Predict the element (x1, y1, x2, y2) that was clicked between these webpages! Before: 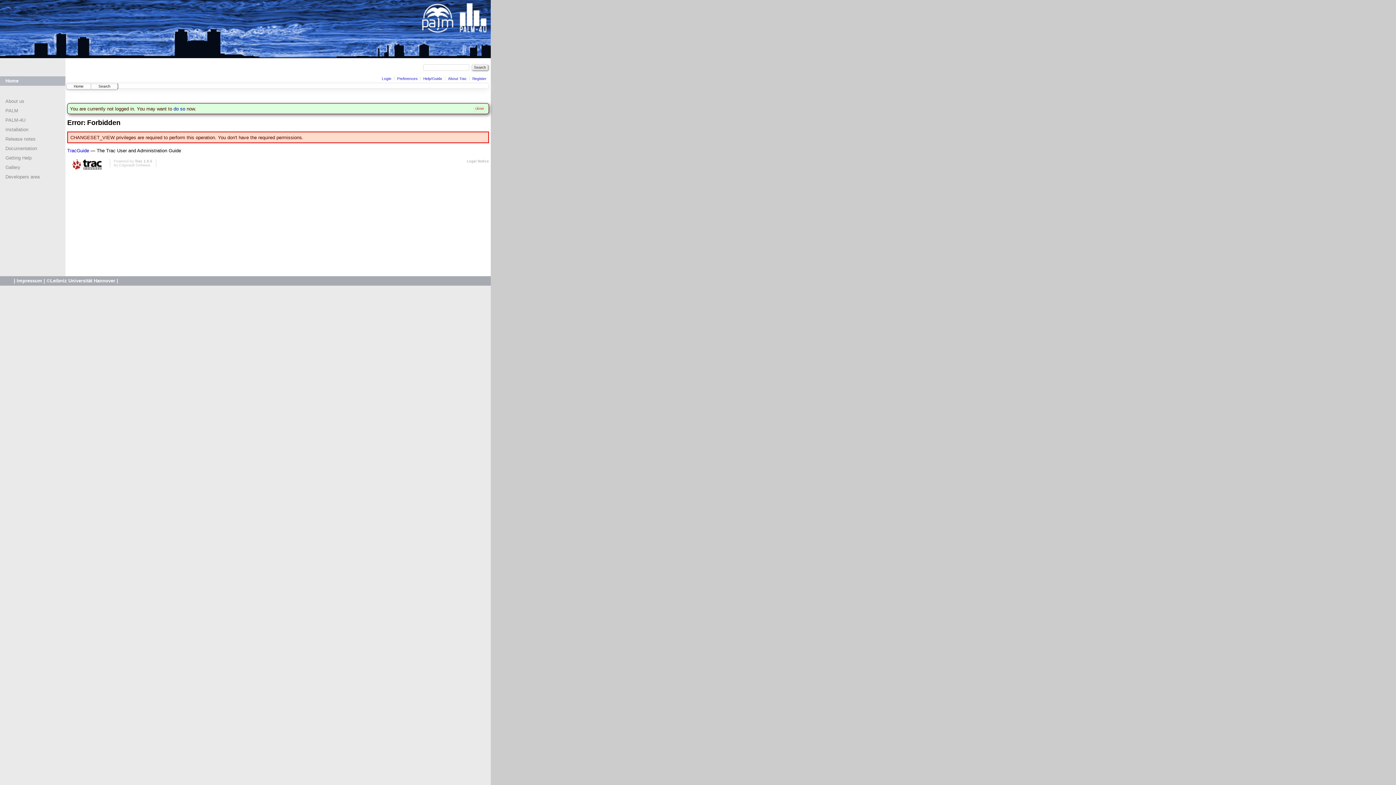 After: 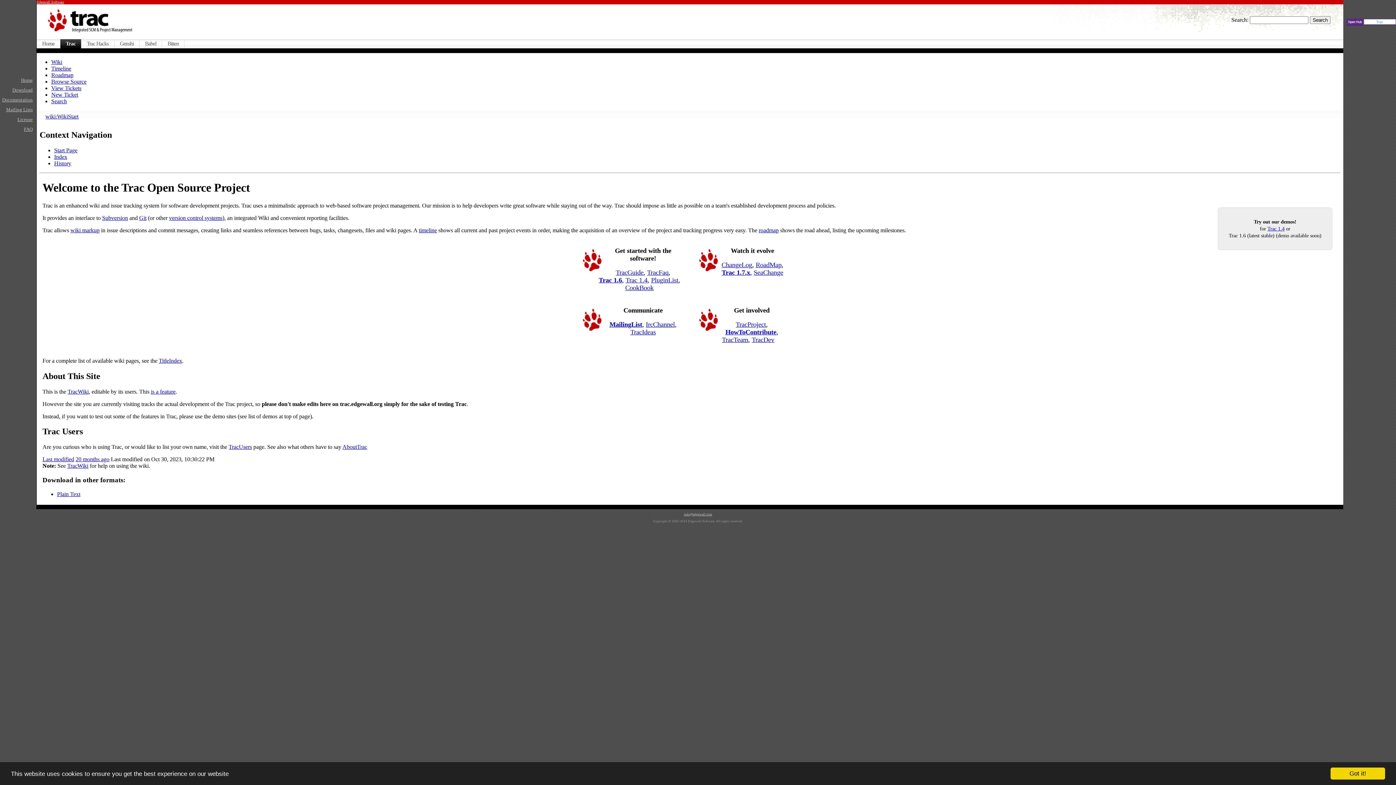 Action: bbox: (67, 159, 106, 170)